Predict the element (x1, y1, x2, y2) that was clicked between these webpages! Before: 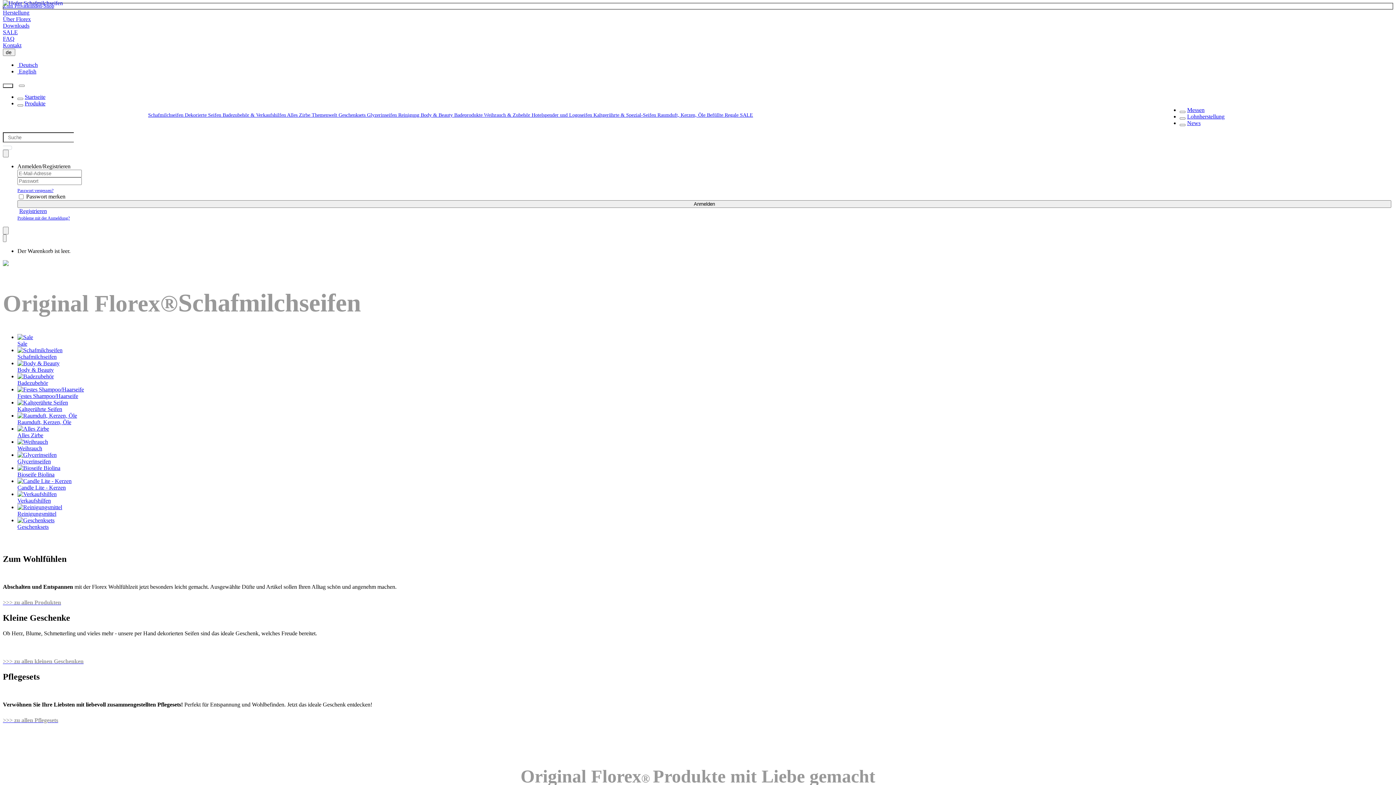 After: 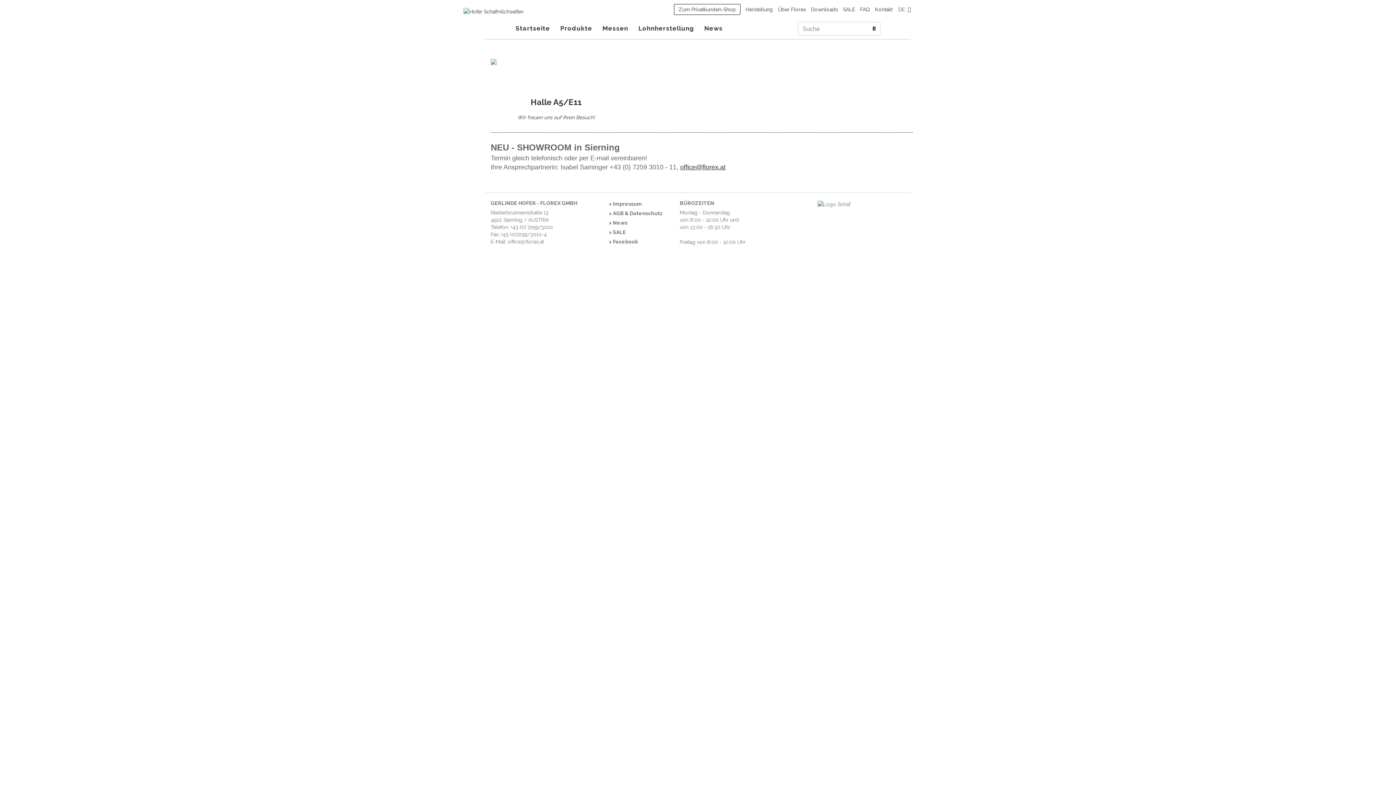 Action: label: Messen bbox: (1187, 107, 1204, 113)